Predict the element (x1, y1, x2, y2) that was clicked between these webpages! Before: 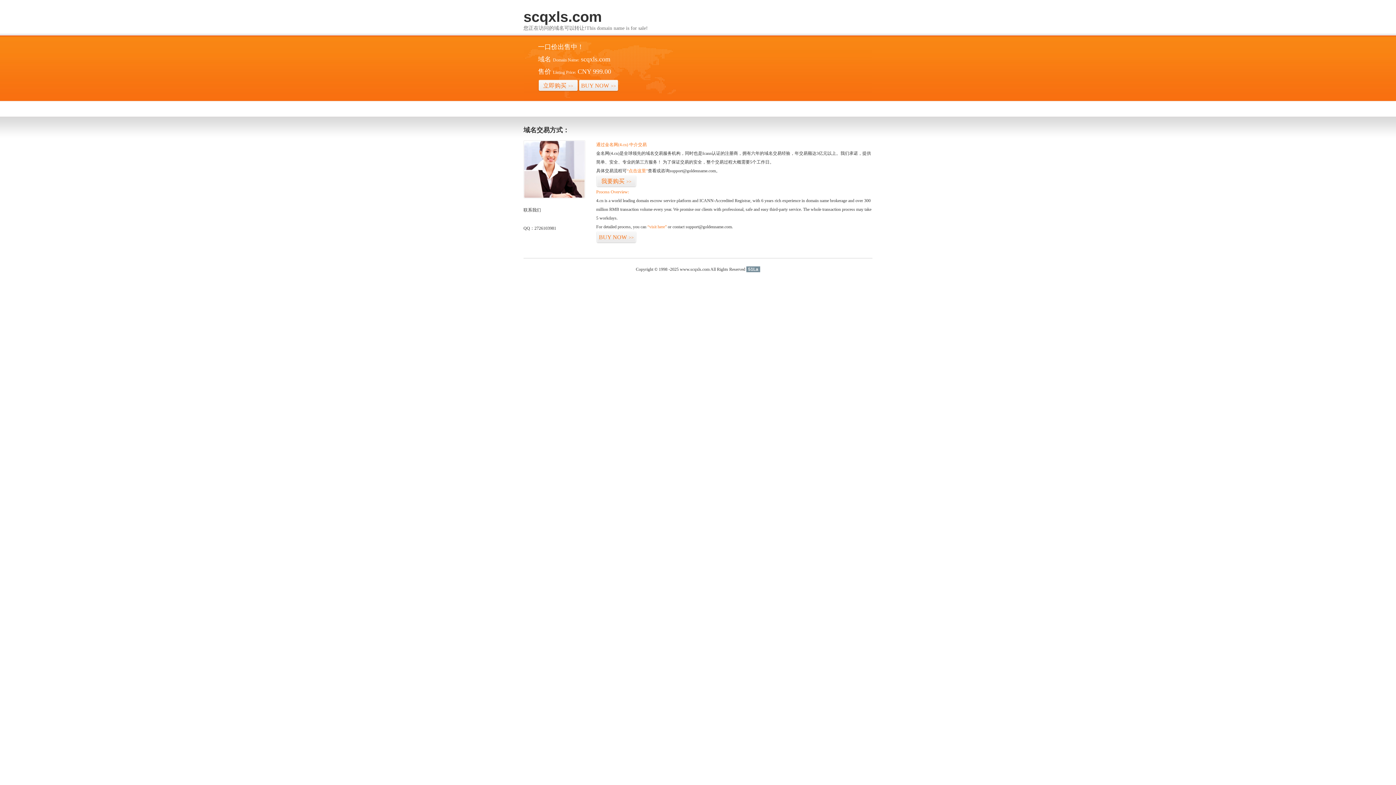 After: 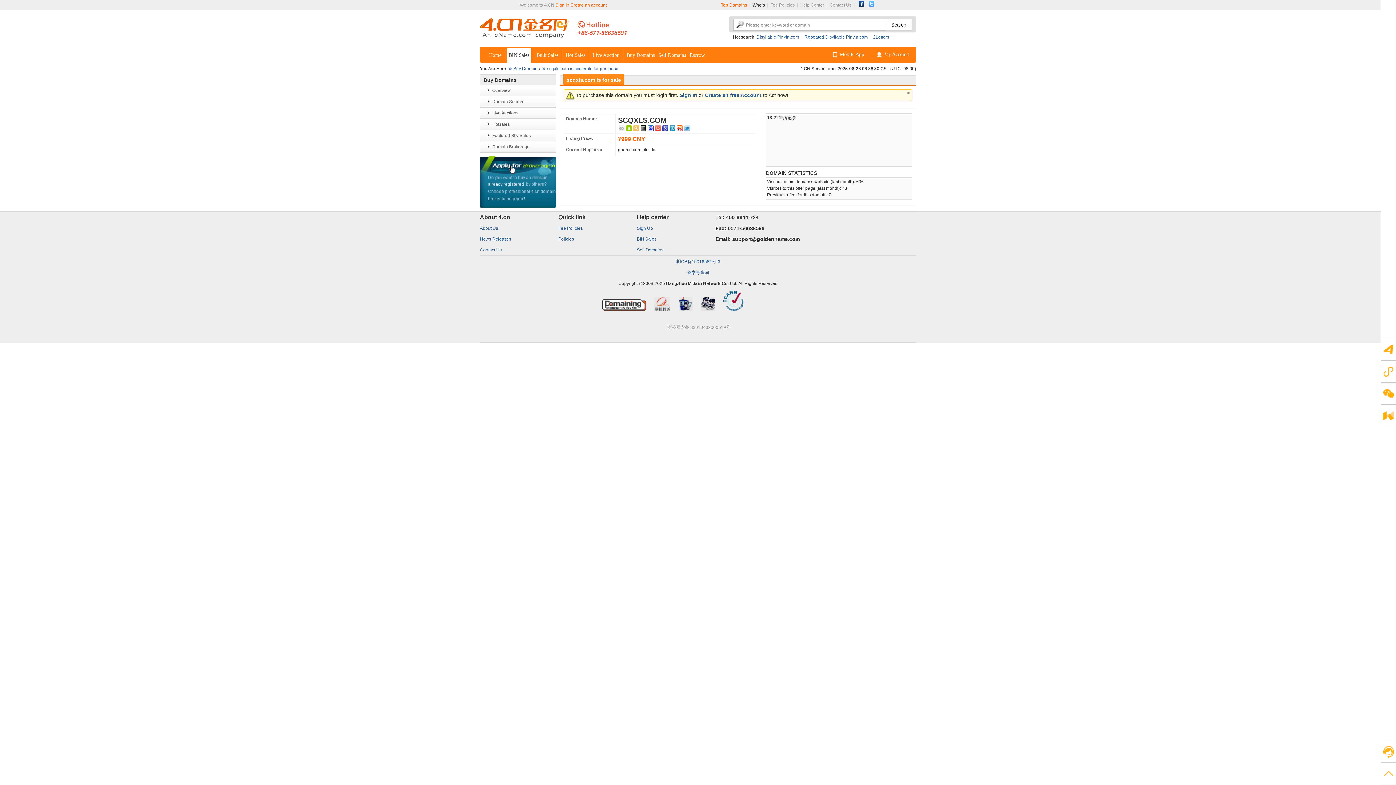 Action: bbox: (578, 79, 618, 92) label: BUY NOW>>